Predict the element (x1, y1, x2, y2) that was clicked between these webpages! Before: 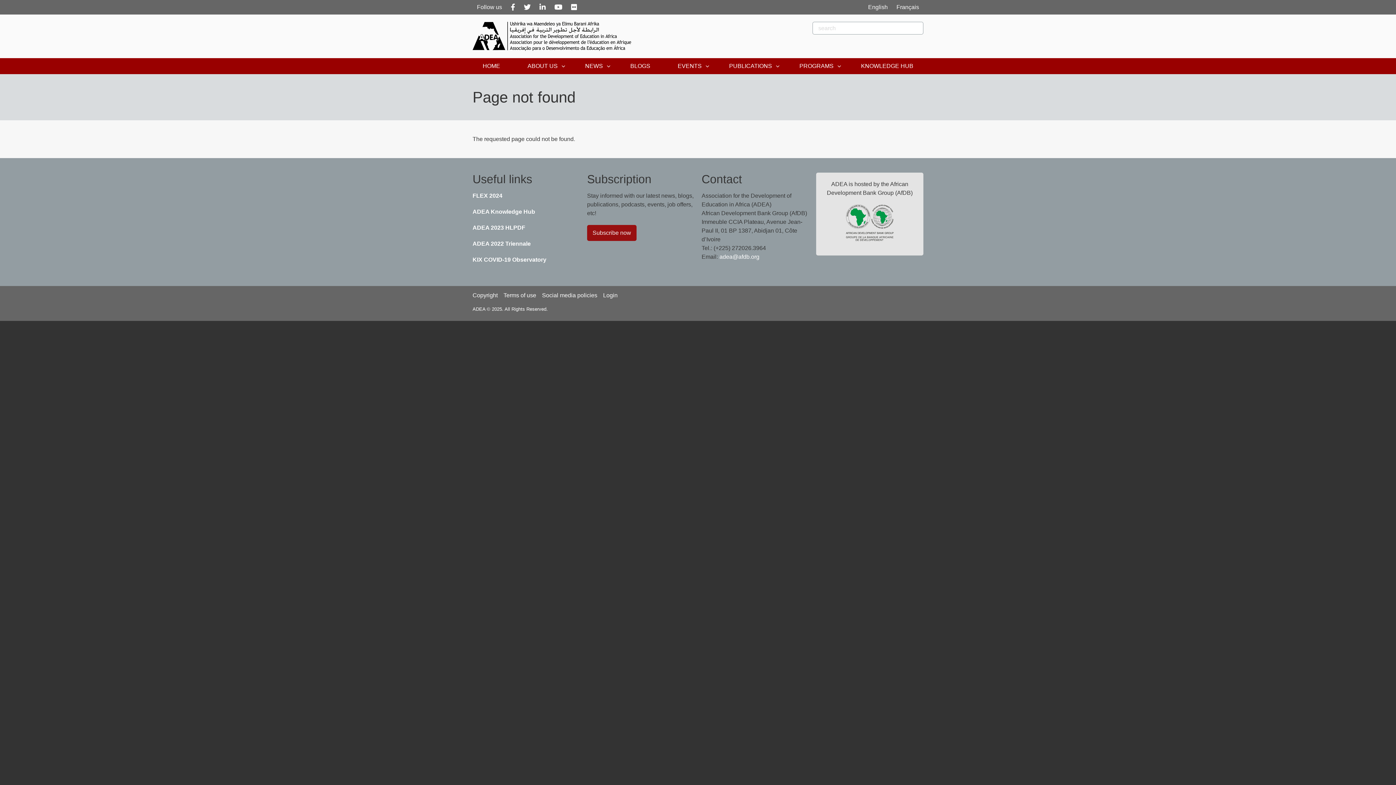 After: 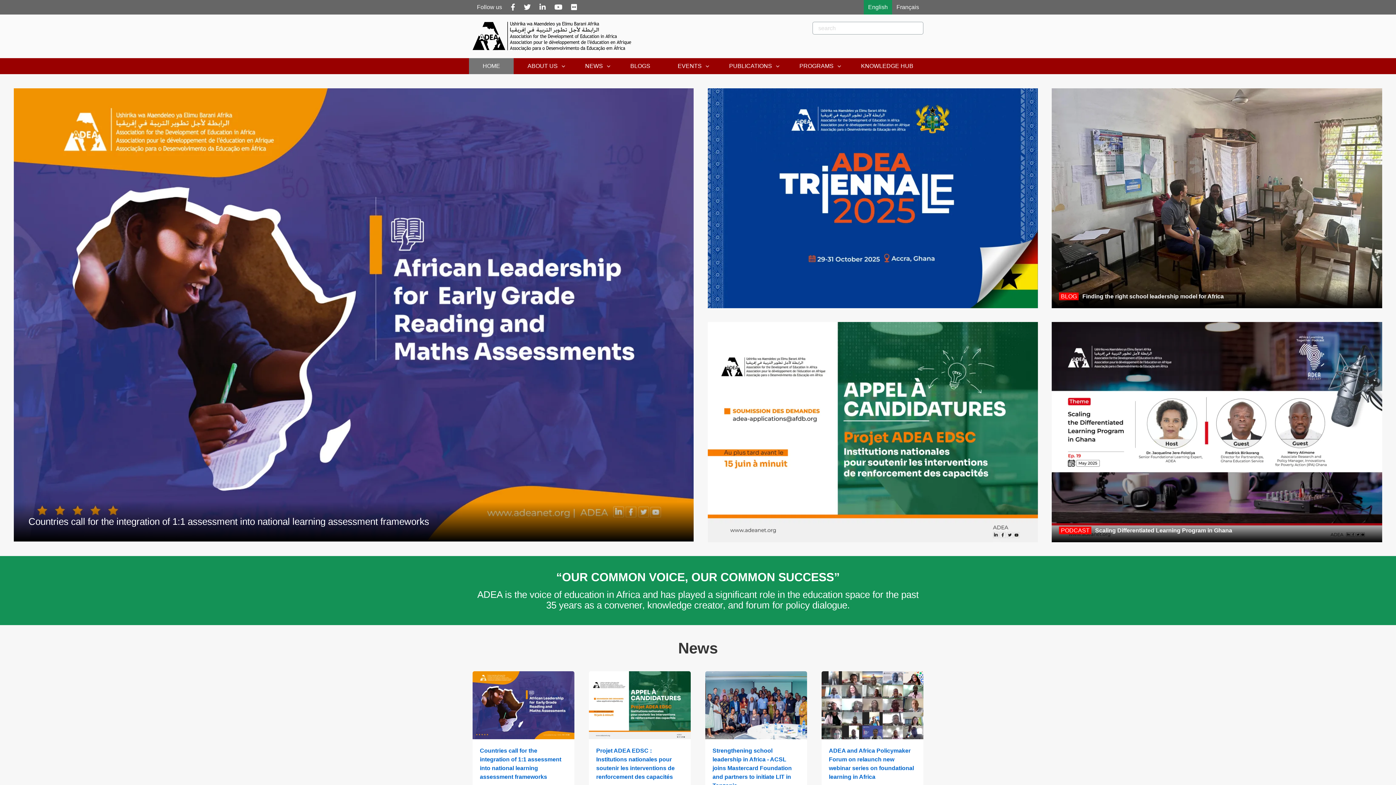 Action: bbox: (469, 58, 513, 74) label: HOME